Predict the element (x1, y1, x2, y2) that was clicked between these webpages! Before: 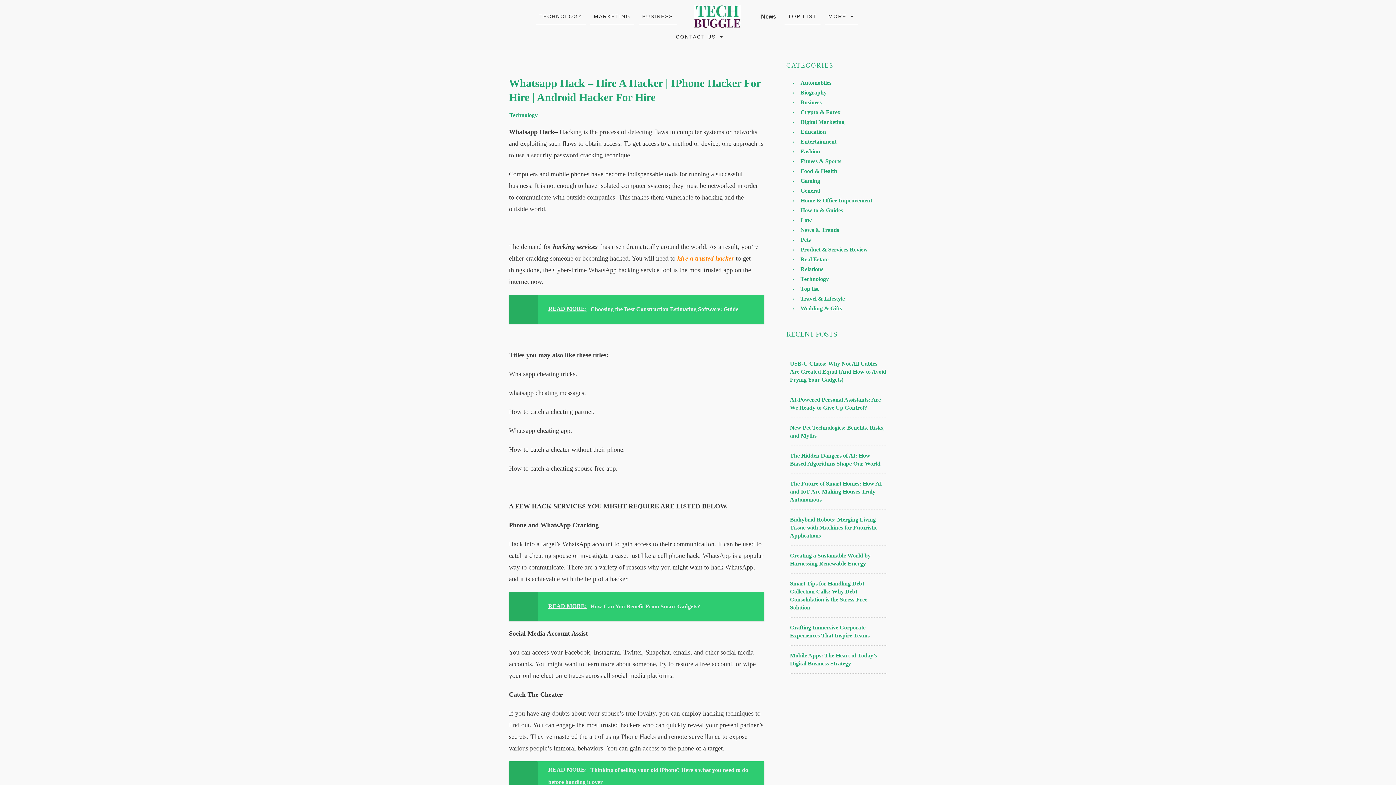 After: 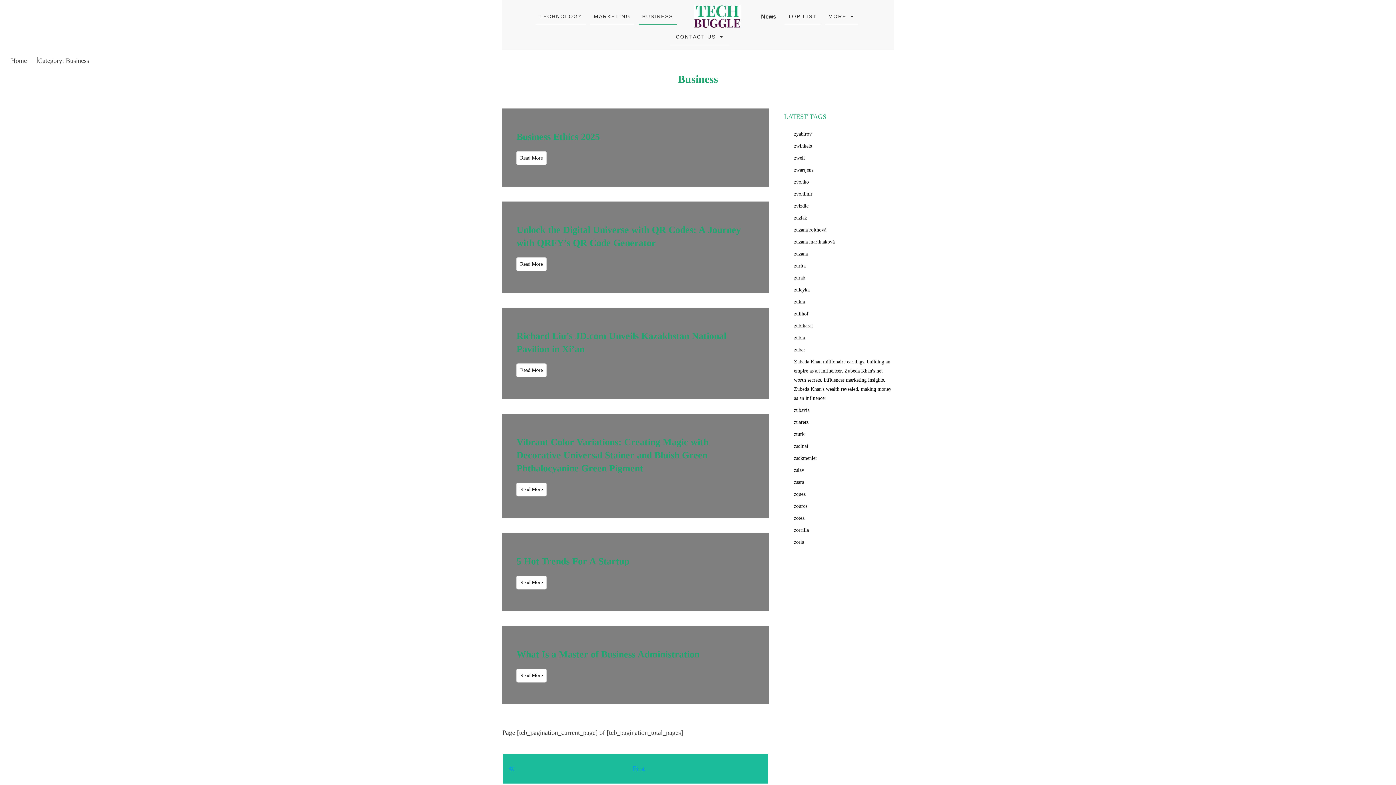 Action: bbox: (642, 11, 673, 21) label: BUSINESS